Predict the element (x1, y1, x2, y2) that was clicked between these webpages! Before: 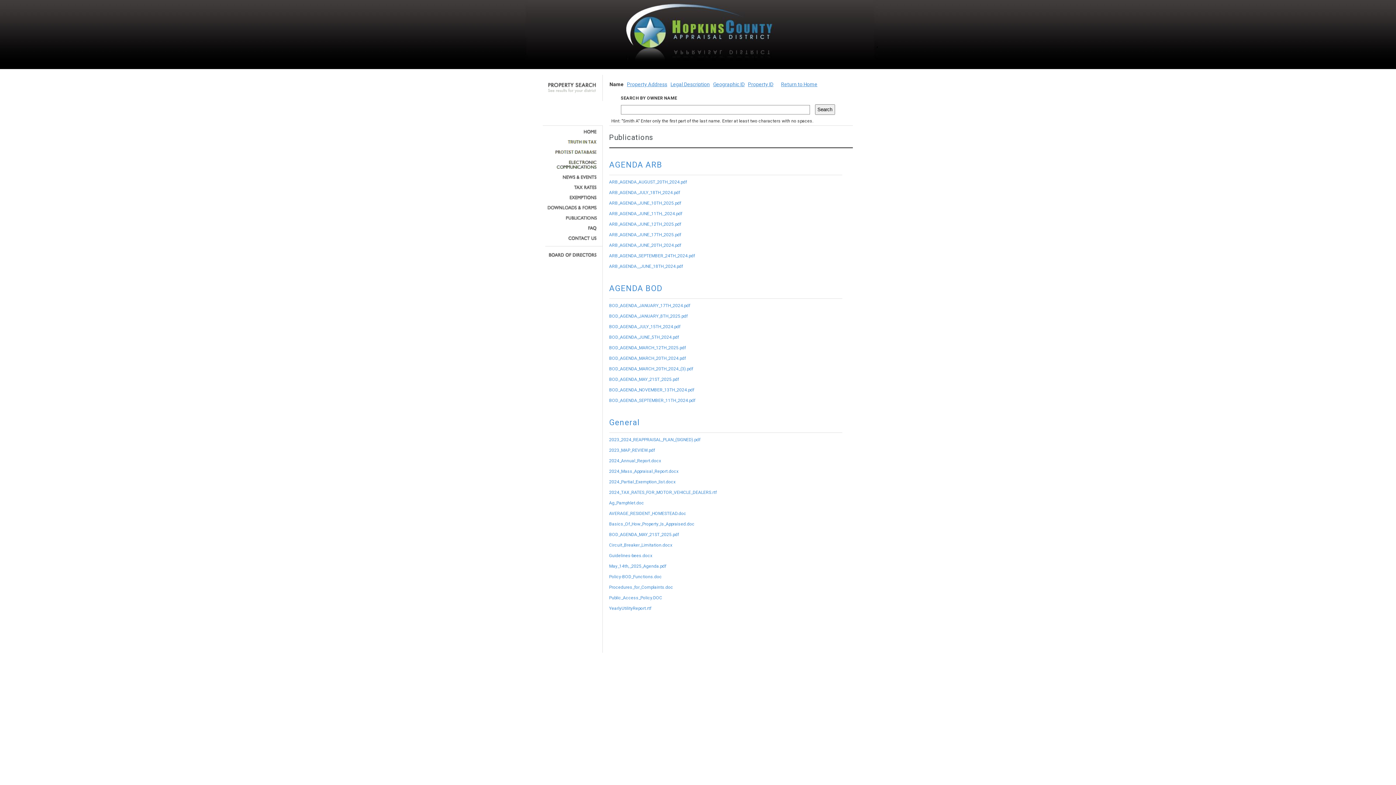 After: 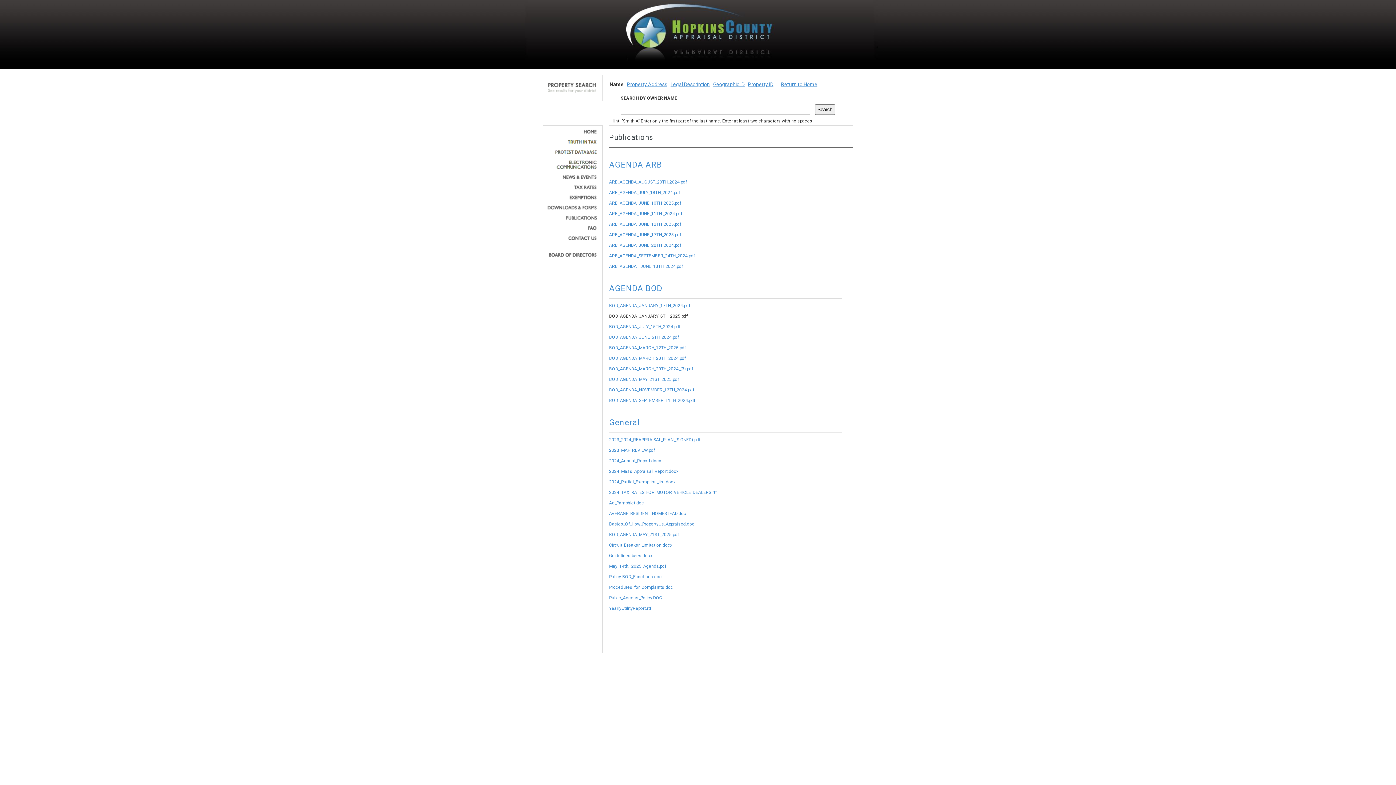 Action: label: BOD_AGENDA_JANUARY_8TH_2025.pdf bbox: (609, 313, 687, 318)